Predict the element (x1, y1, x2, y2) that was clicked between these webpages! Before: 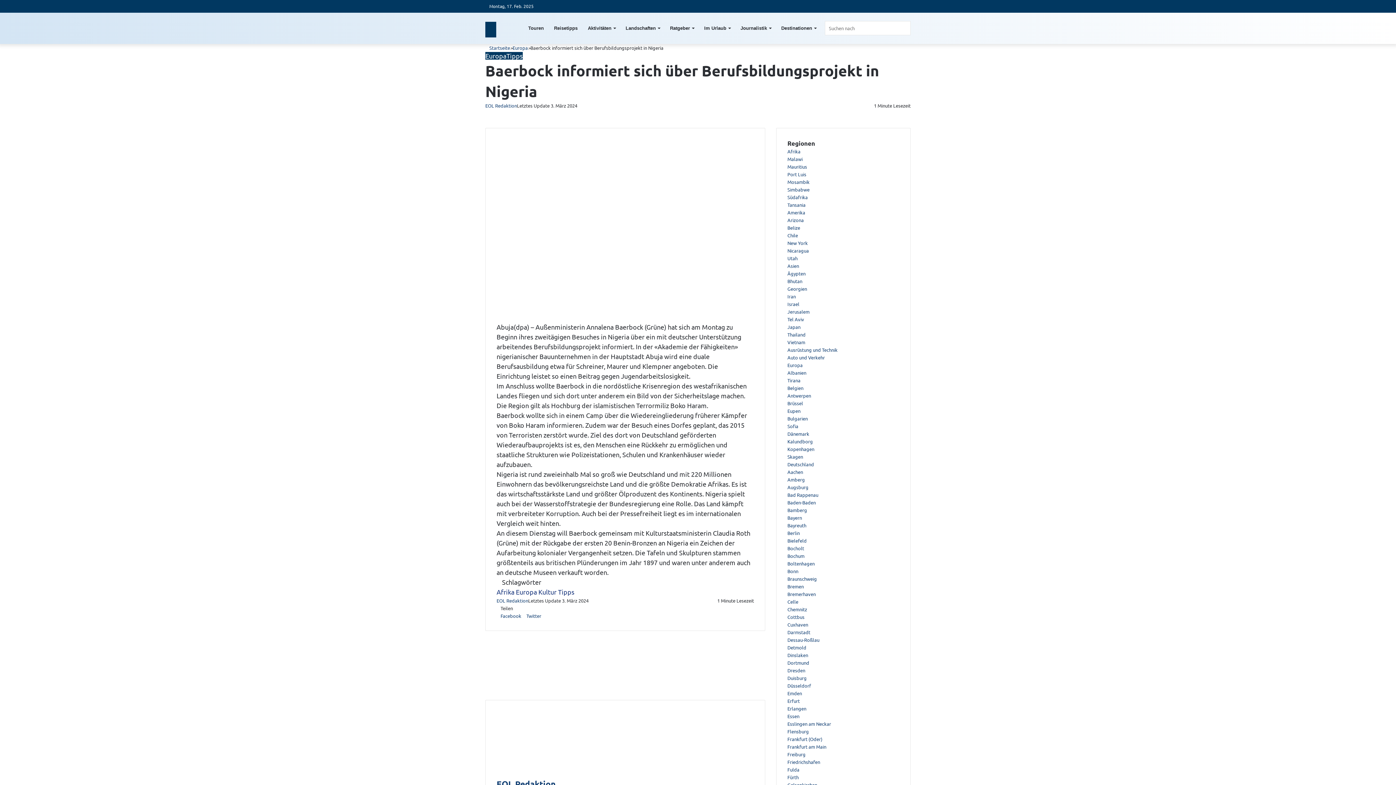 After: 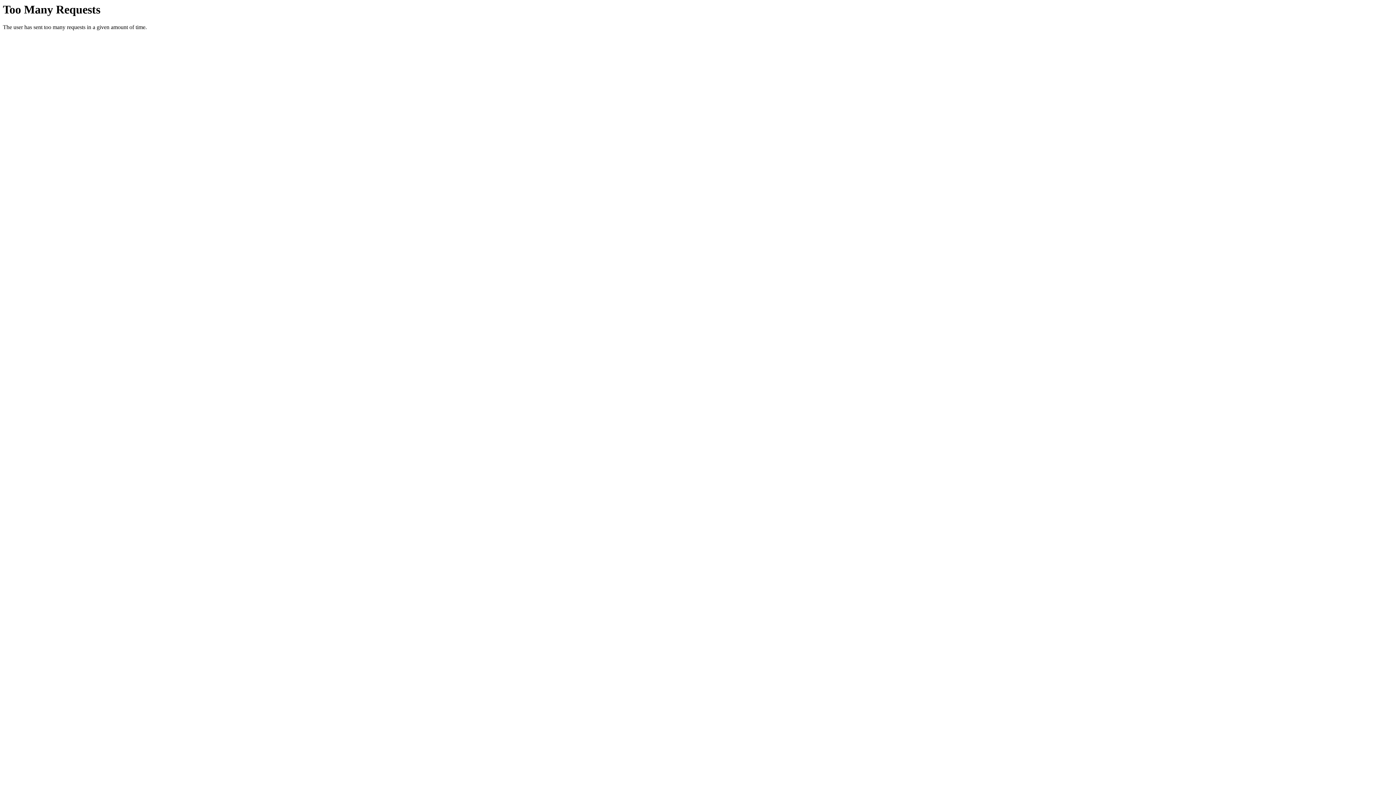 Action: label: Bonn bbox: (787, 568, 798, 574)